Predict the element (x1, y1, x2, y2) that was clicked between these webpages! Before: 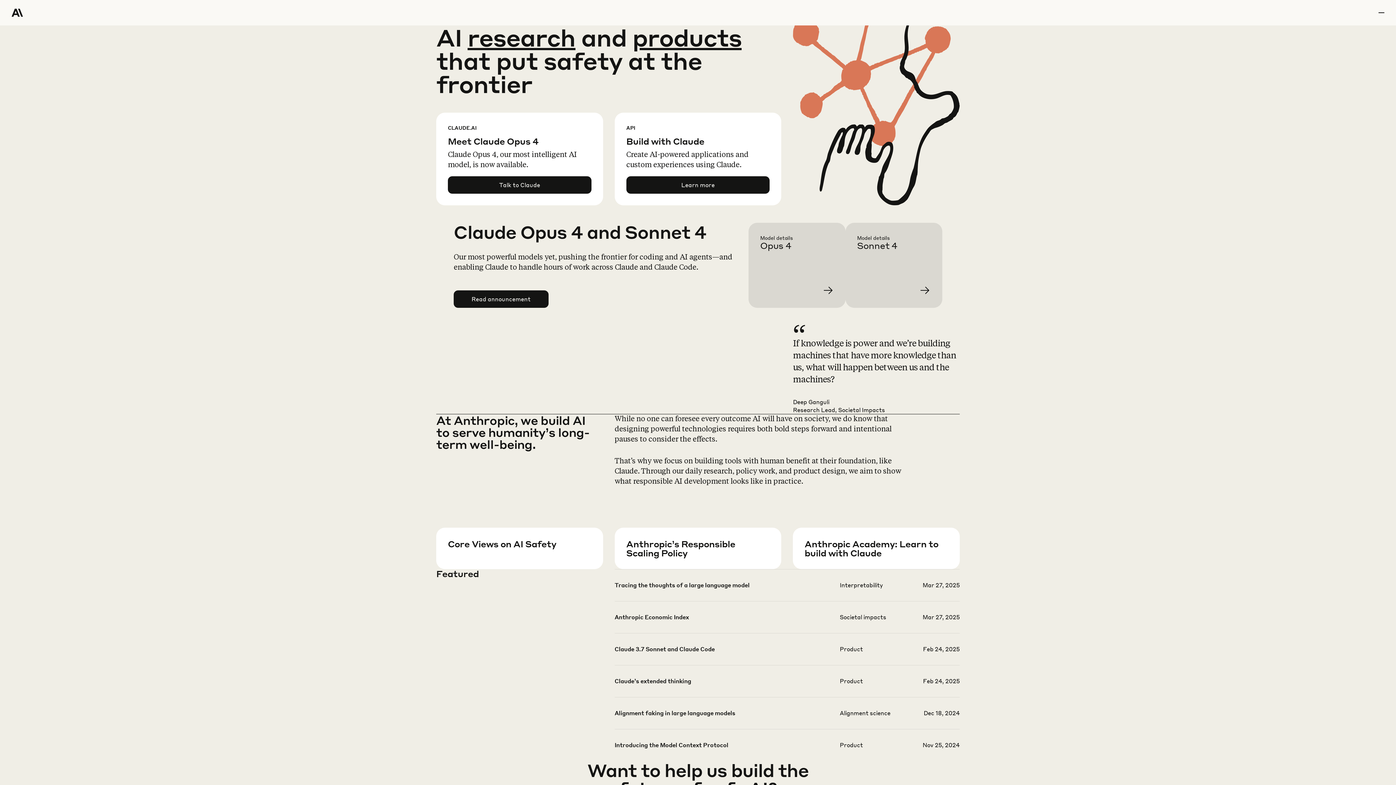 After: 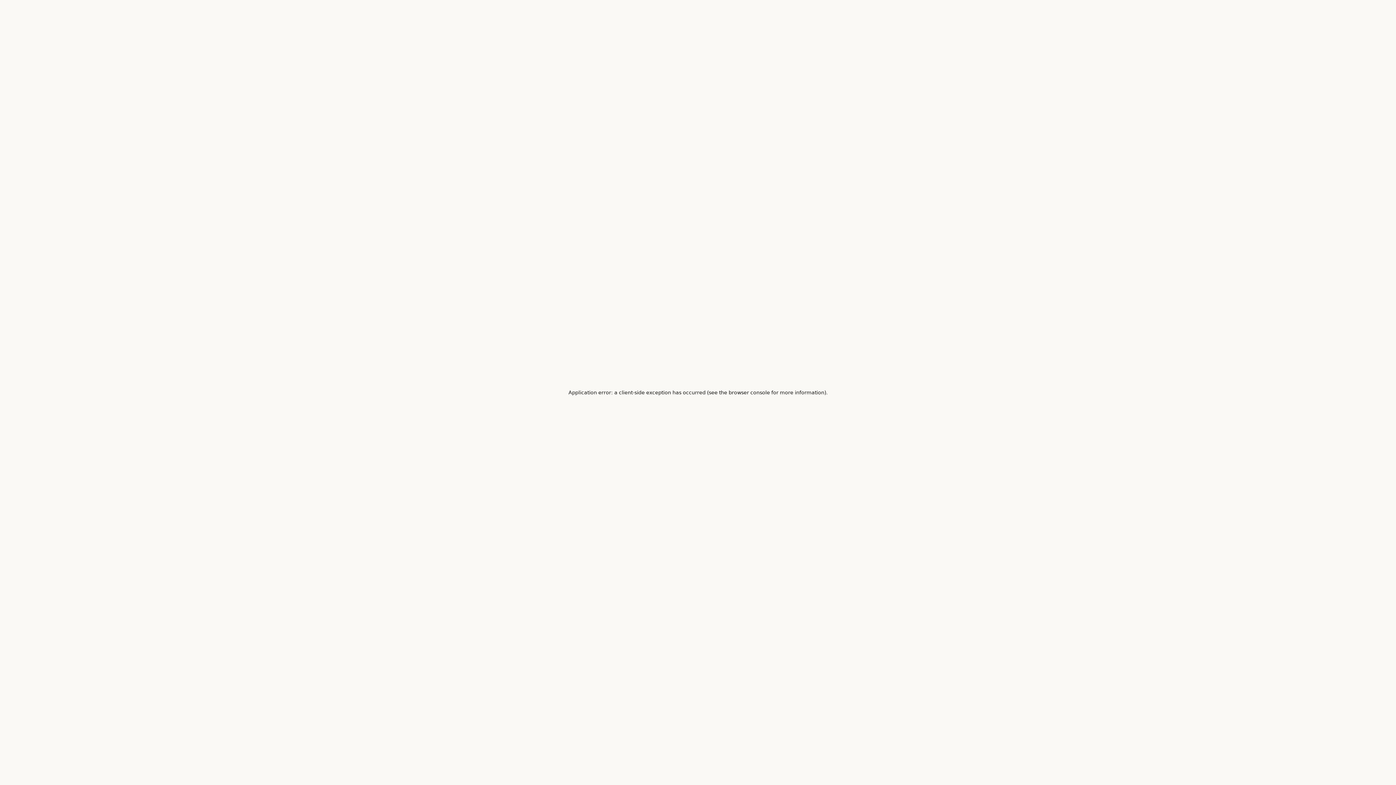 Action: bbox: (626, 557, 793, 599) label: Learn more